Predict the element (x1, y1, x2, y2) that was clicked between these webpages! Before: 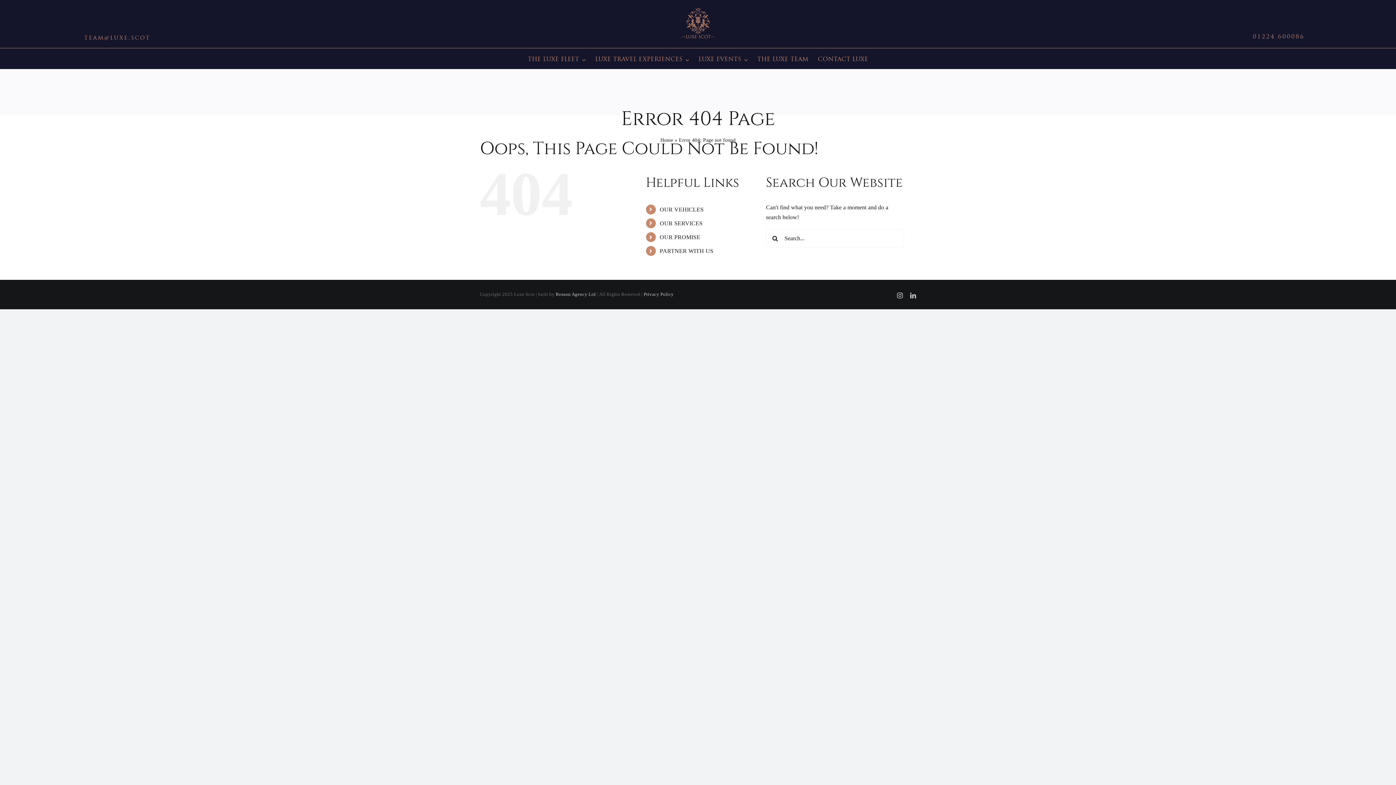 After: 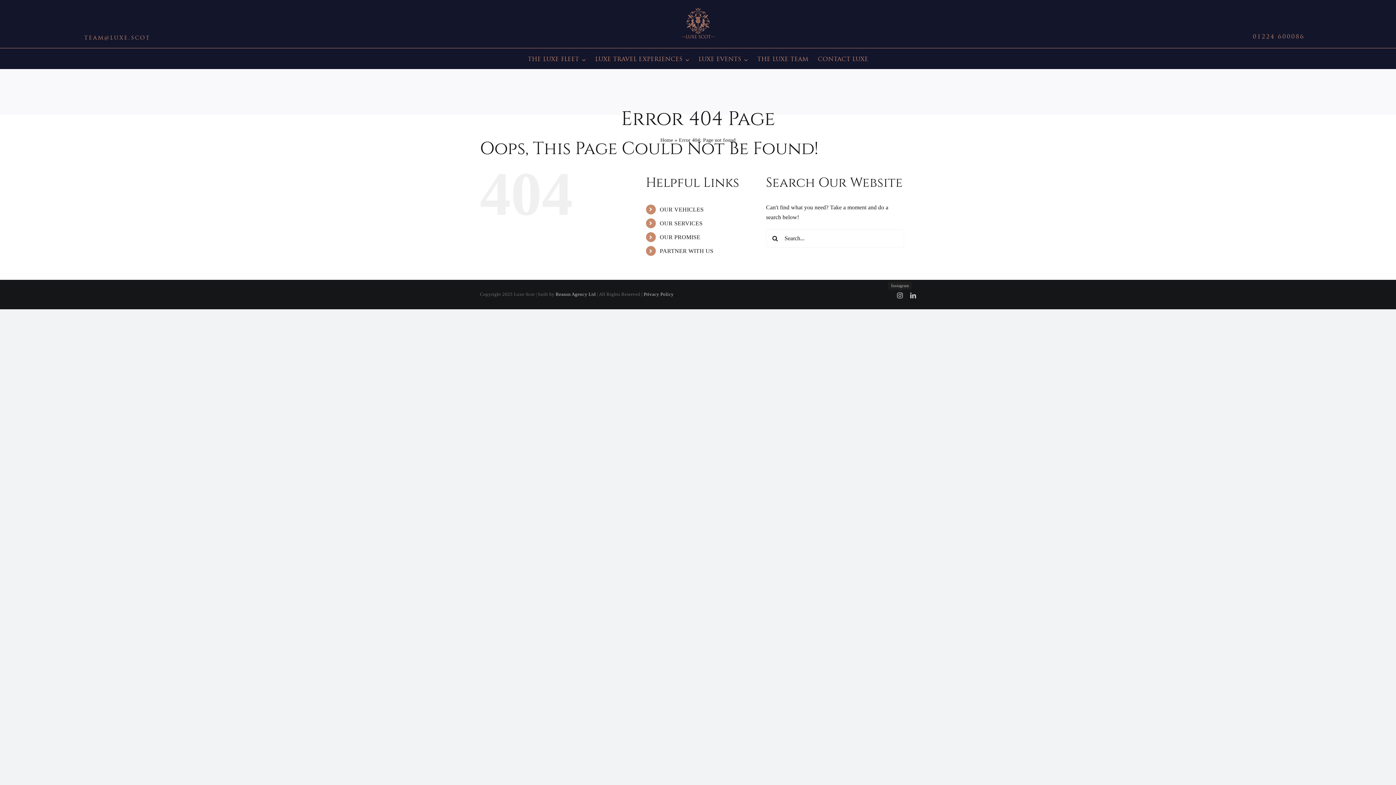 Action: bbox: (897, 292, 903, 298) label: Instagram